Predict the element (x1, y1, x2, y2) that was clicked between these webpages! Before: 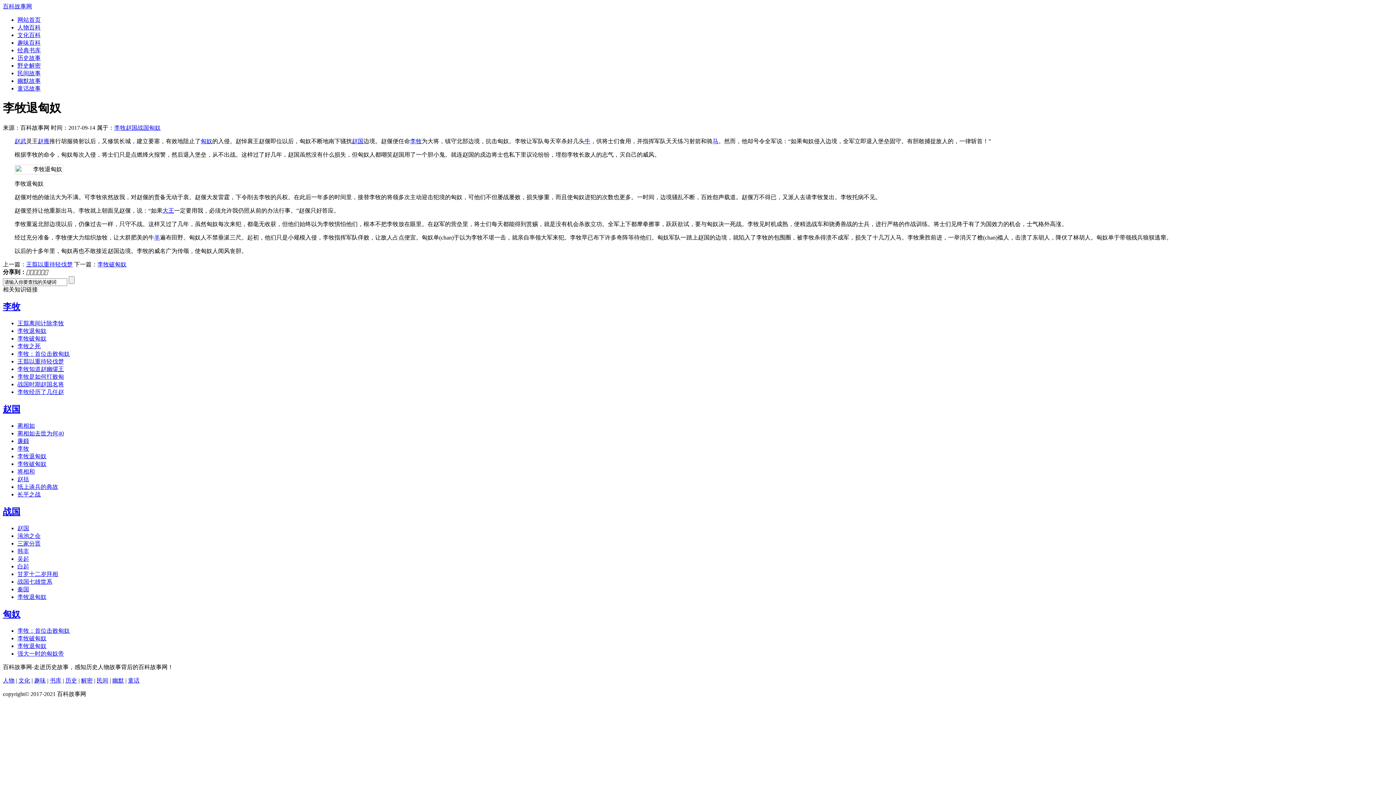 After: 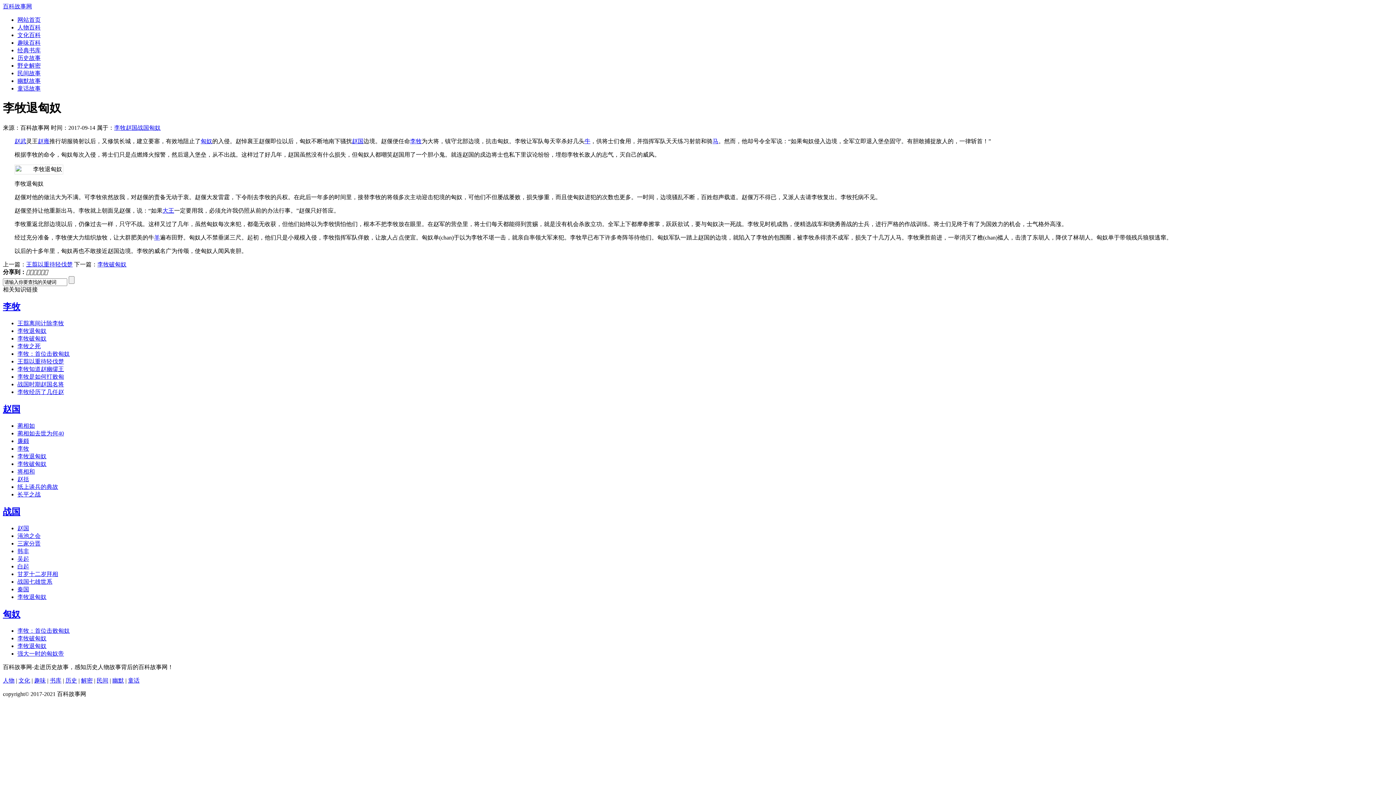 Action: bbox: (17, 438, 29, 444) label: 廉颇